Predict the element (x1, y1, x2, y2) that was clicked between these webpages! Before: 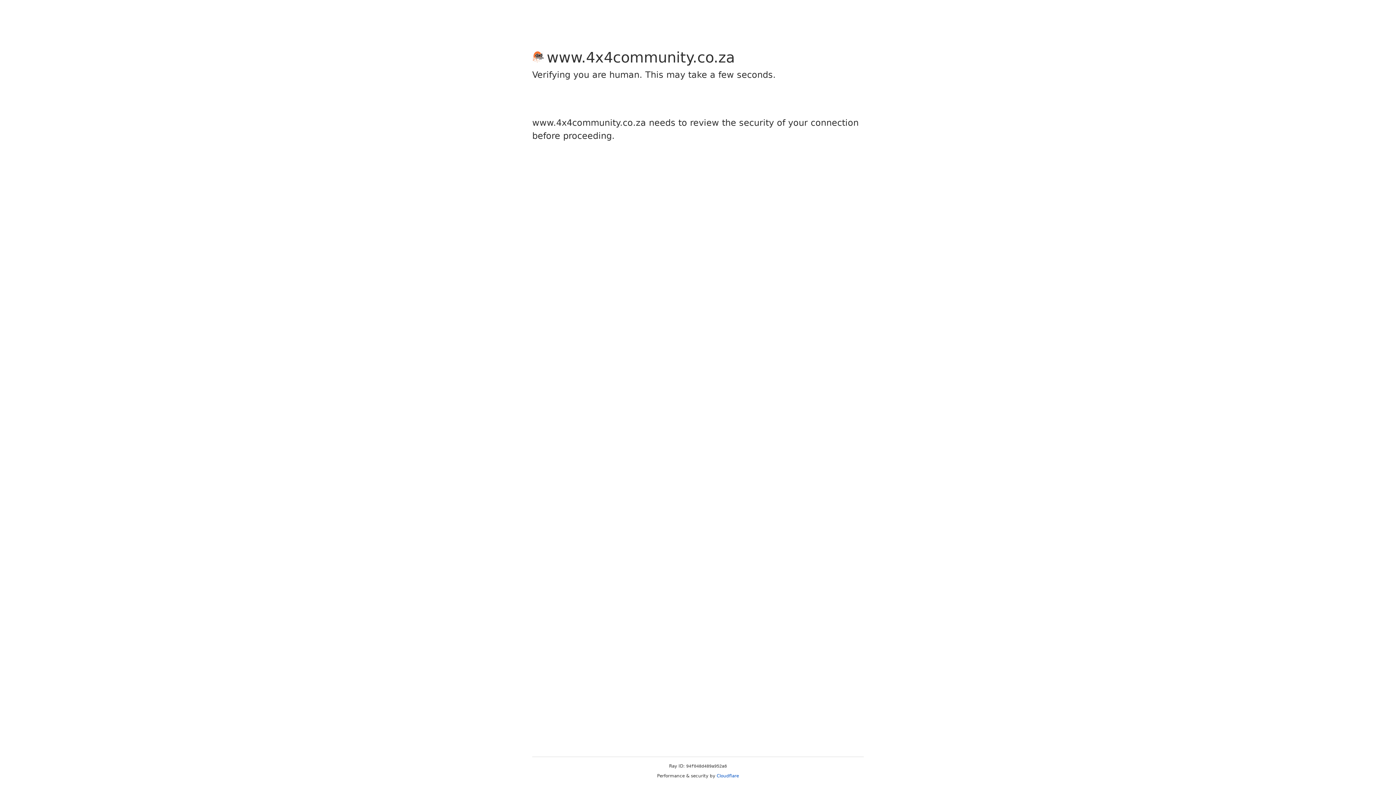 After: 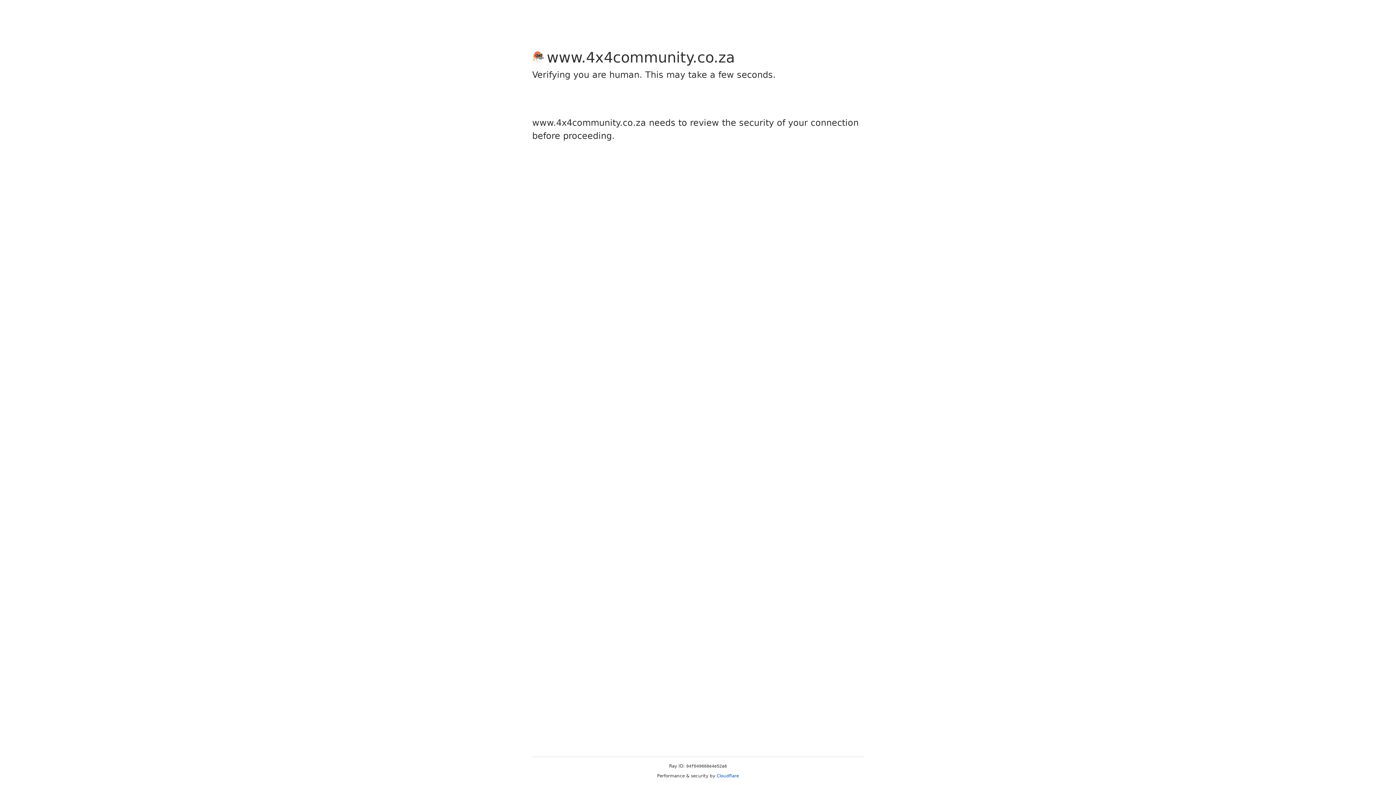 Action: label: Cloudflare bbox: (716, 773, 739, 778)